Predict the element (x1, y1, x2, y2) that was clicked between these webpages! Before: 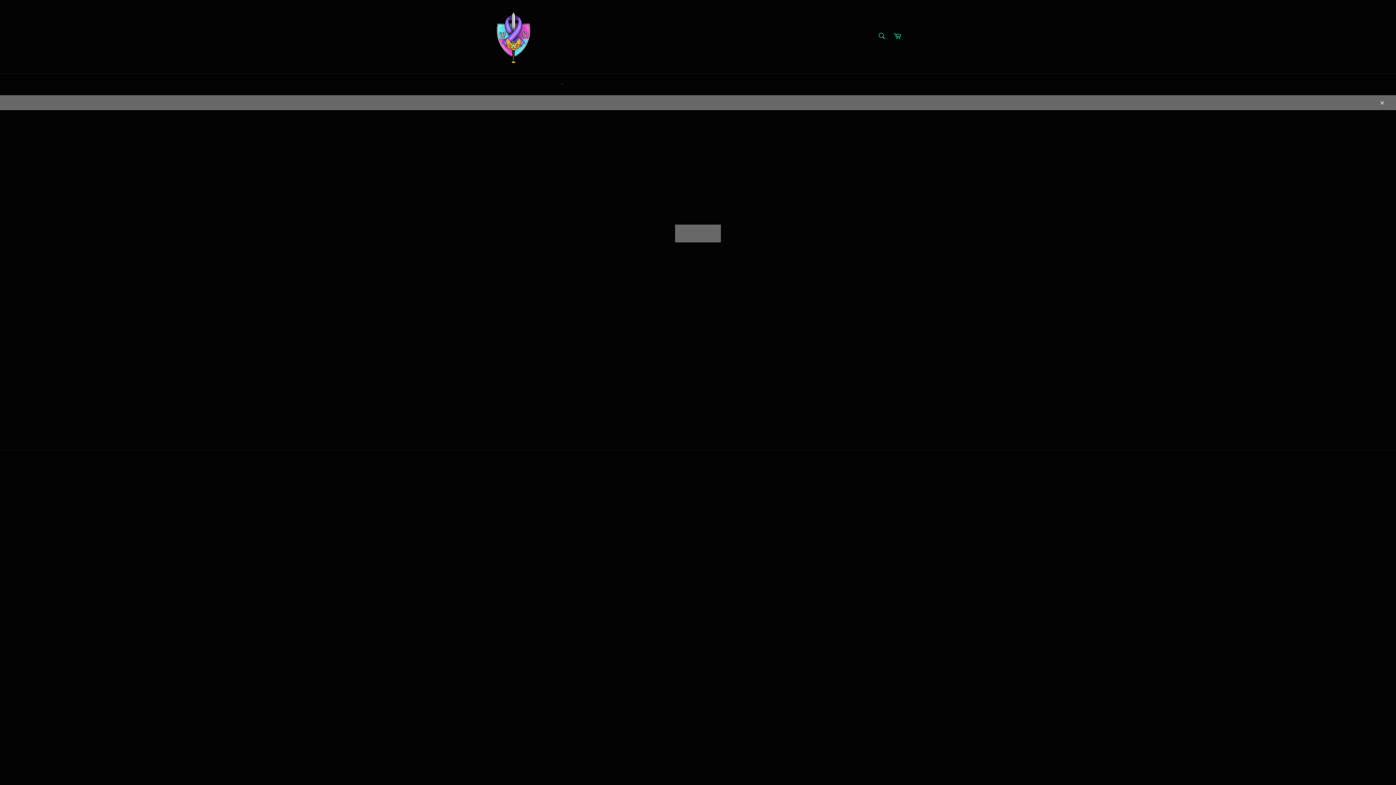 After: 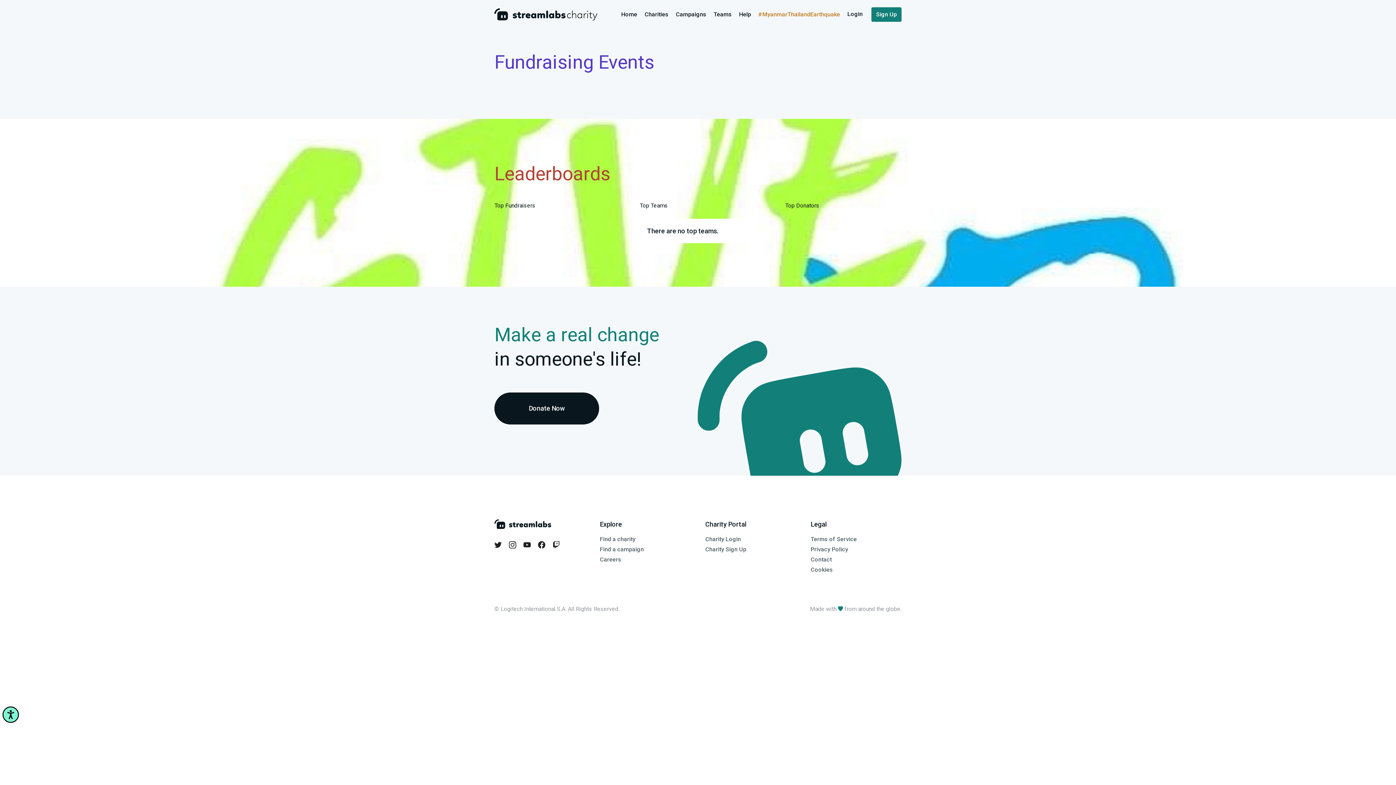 Action: bbox: (0, 94, 1396, 110) label: ACTIVE STREAMLABS FUNDRAISER